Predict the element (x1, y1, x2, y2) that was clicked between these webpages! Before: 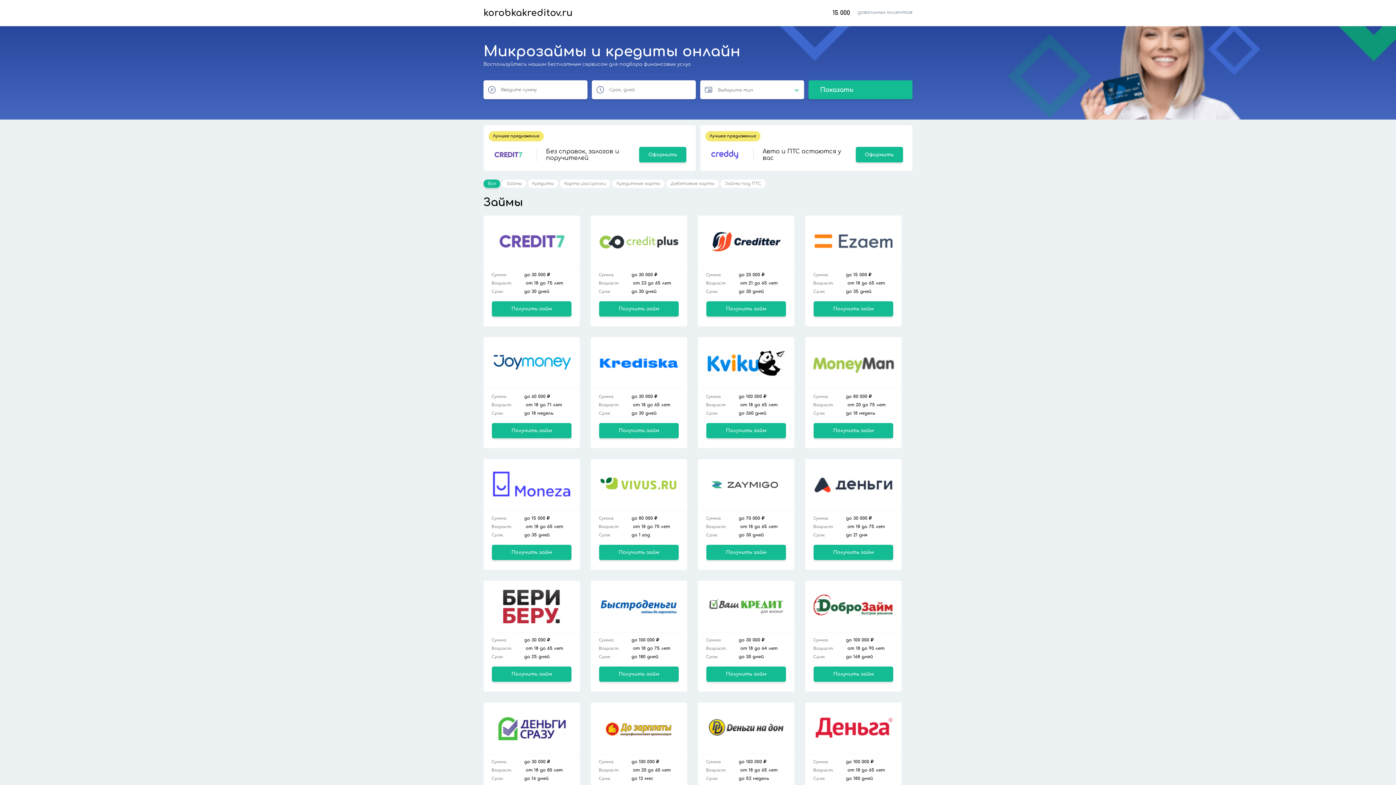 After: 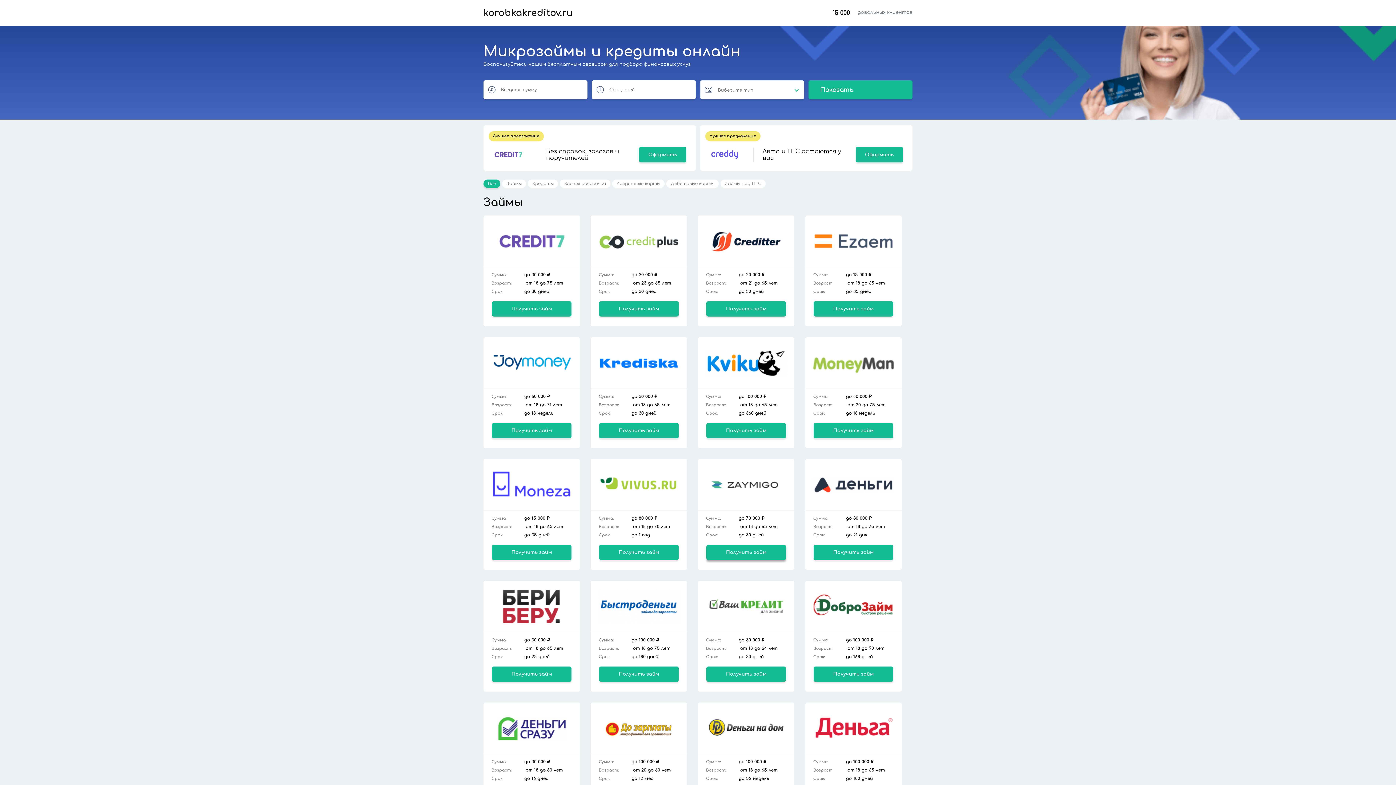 Action: label: Получить займ bbox: (706, 545, 786, 560)